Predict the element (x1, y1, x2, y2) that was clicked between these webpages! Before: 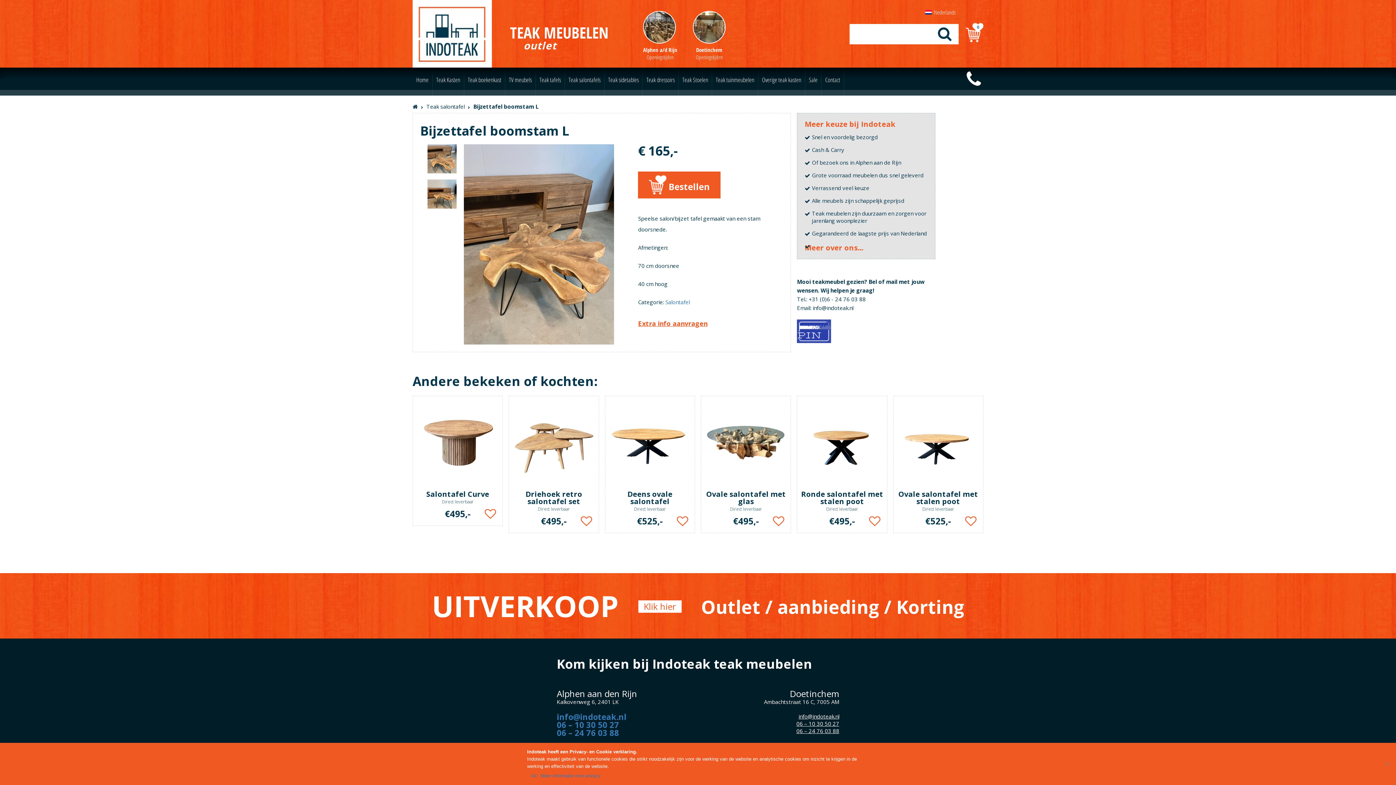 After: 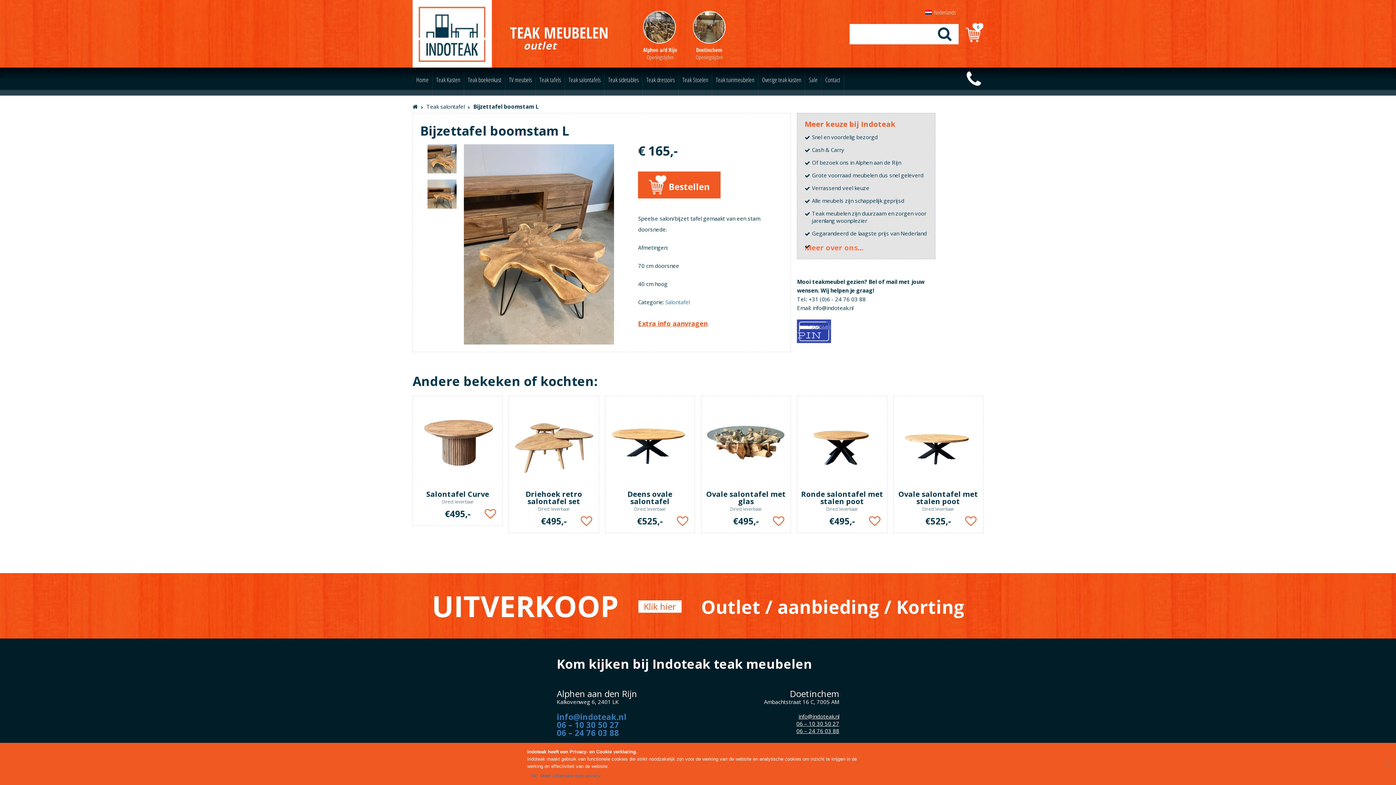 Action: label: Meer over ons... bbox: (804, 242, 863, 252)